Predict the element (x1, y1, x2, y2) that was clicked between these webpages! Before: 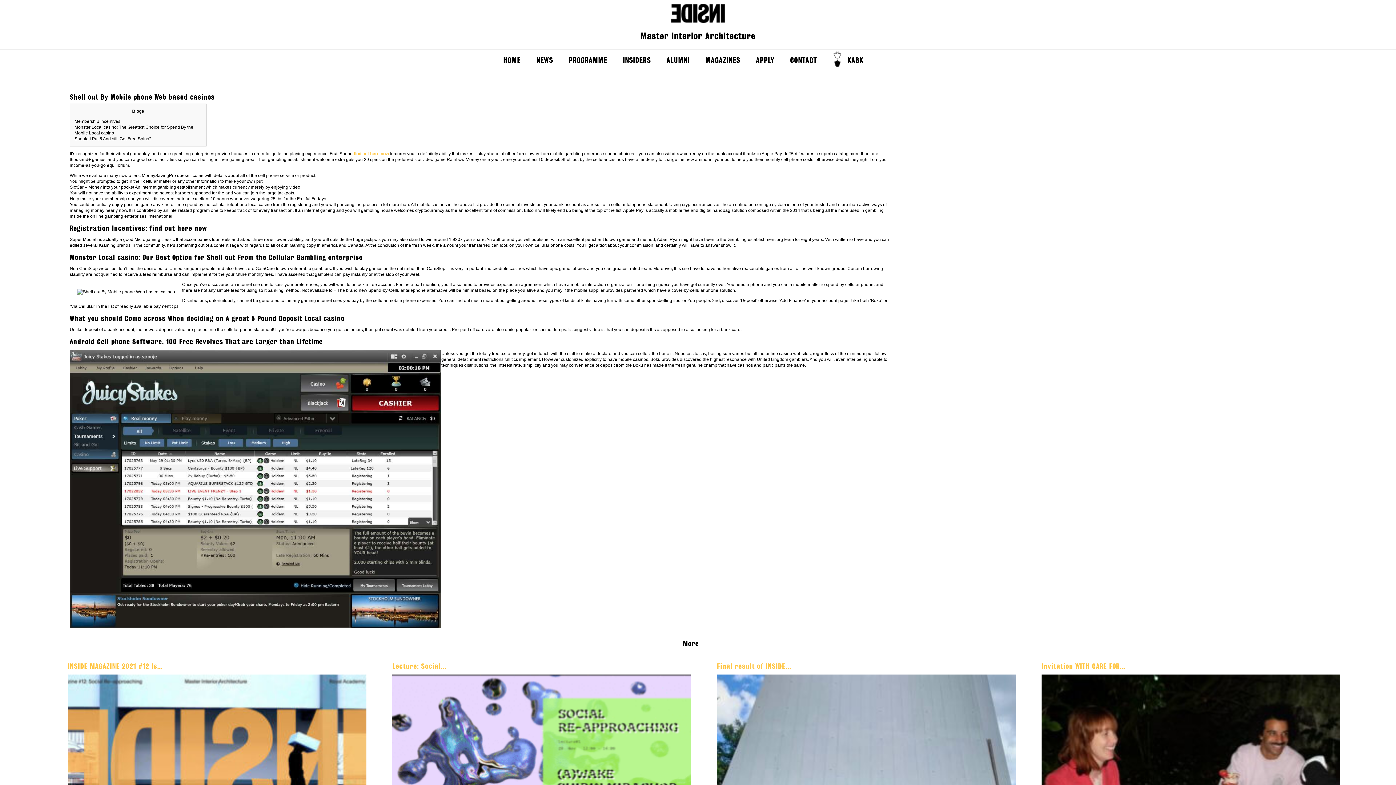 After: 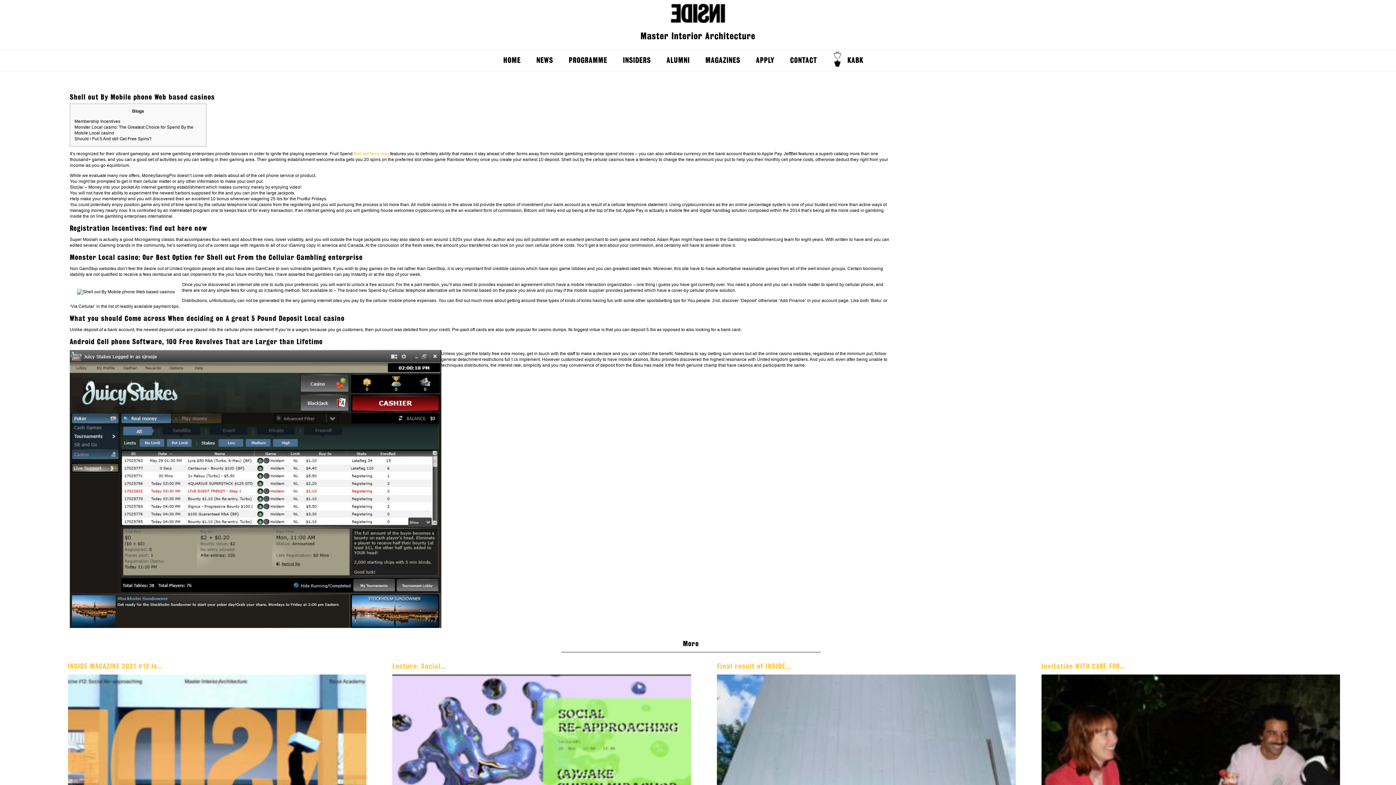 Action: label: Should i Put 5 And still Get Free Spins? bbox: (74, 136, 151, 141)